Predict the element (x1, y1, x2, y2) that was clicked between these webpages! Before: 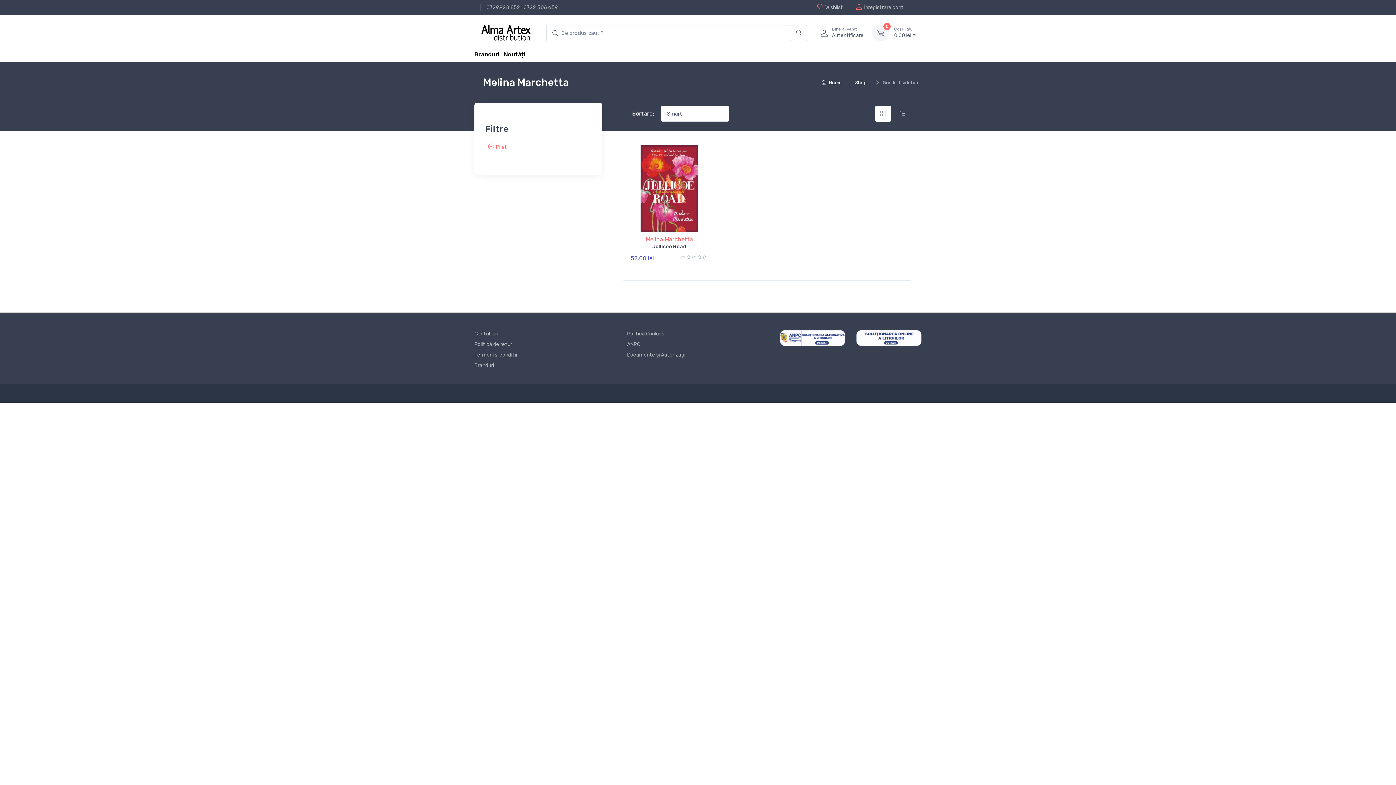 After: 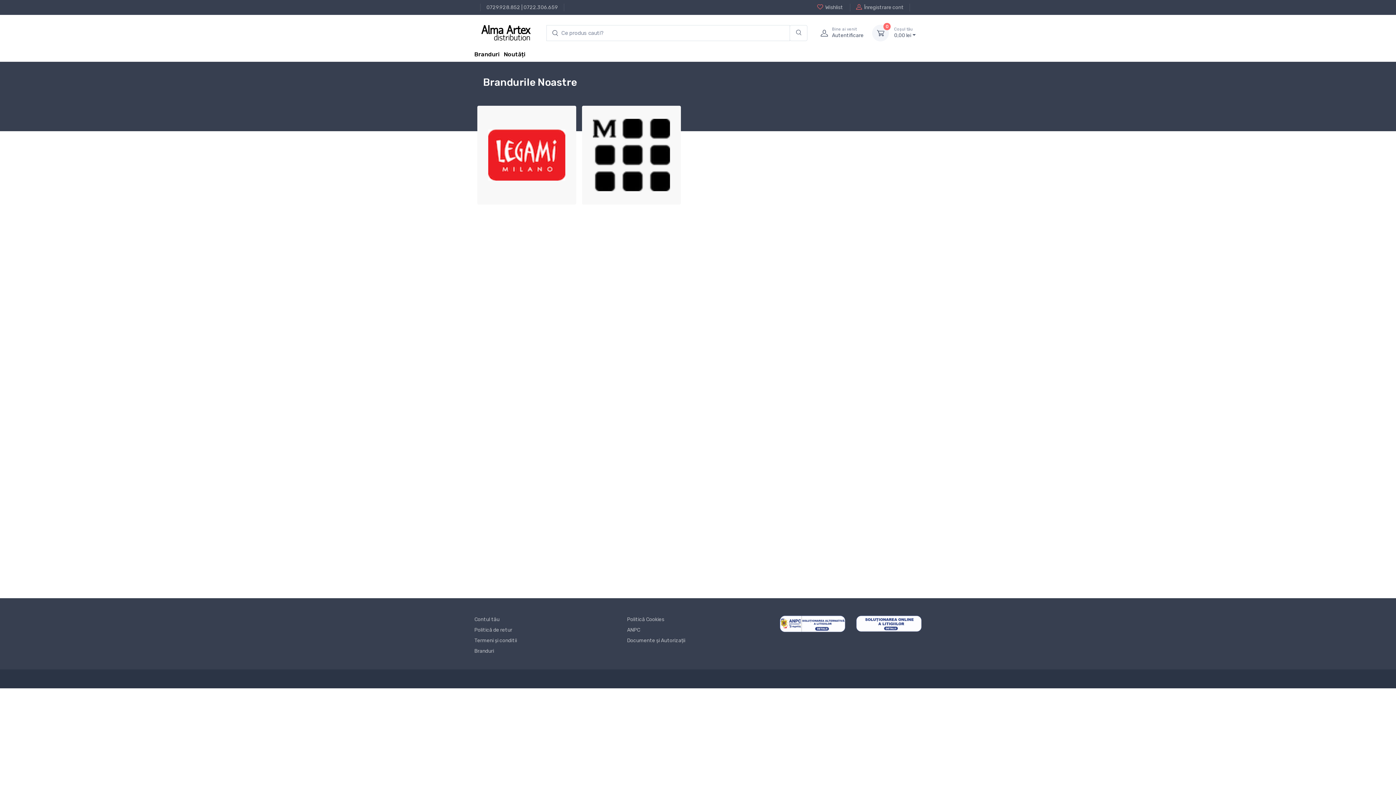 Action: label: Branduri bbox: (474, 361, 616, 369)